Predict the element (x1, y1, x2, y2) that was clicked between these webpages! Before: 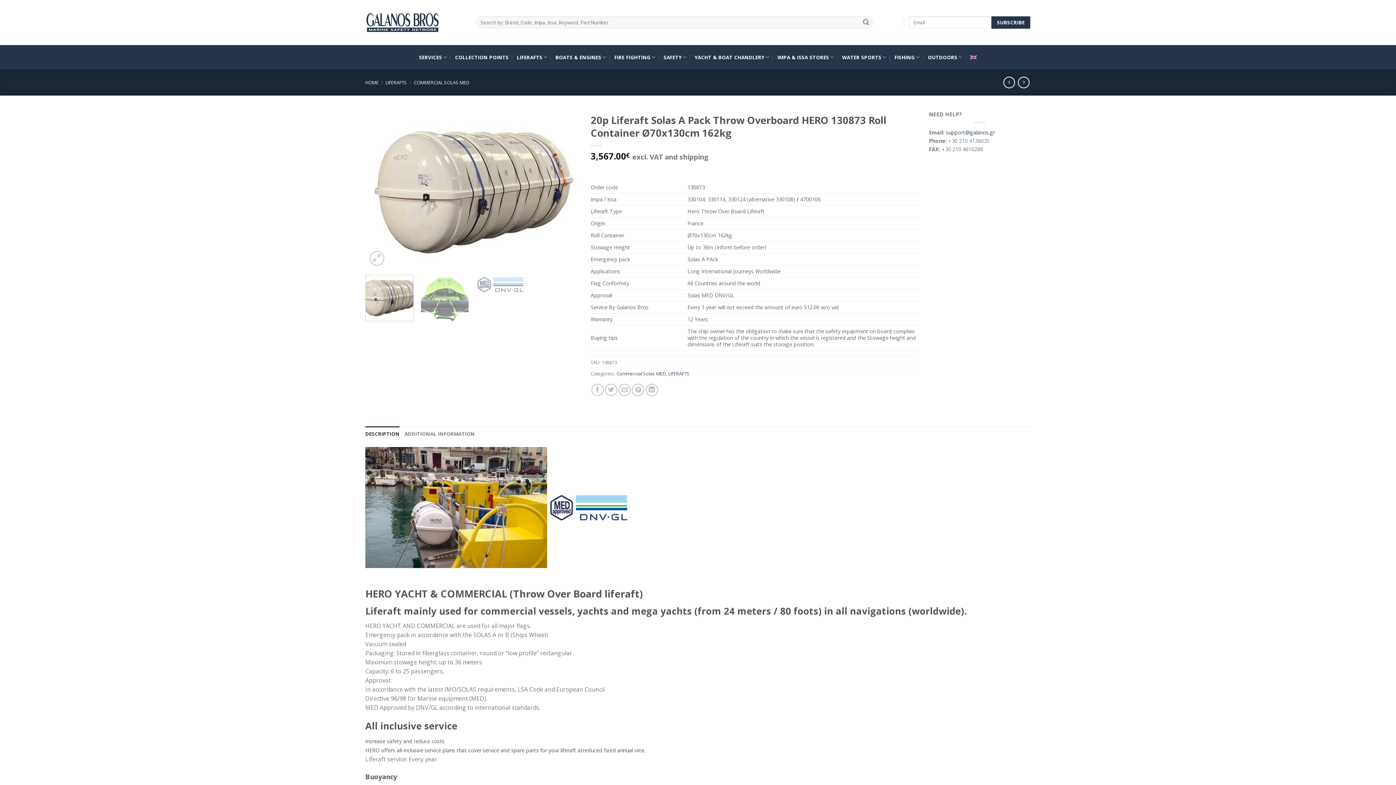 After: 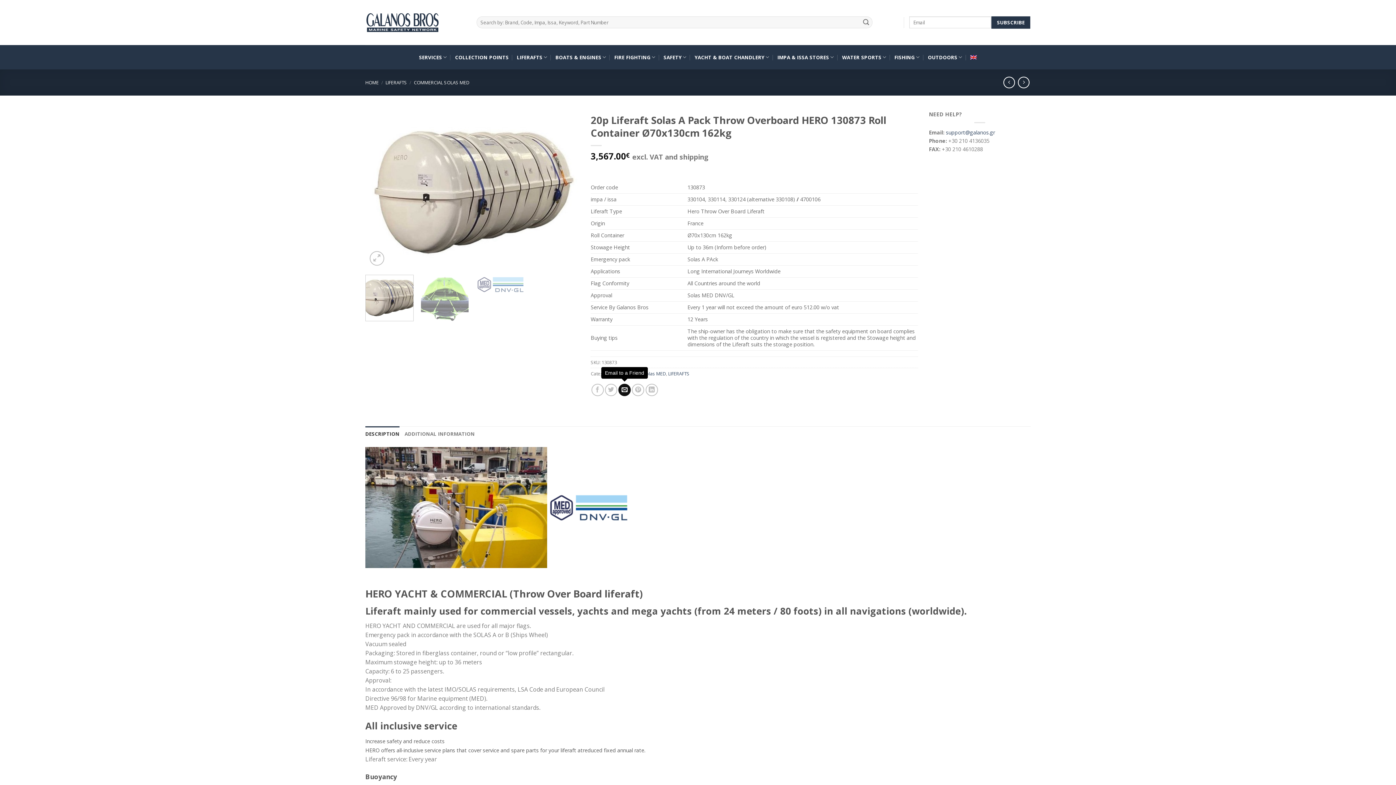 Action: bbox: (618, 383, 630, 396) label: Email to a Friend